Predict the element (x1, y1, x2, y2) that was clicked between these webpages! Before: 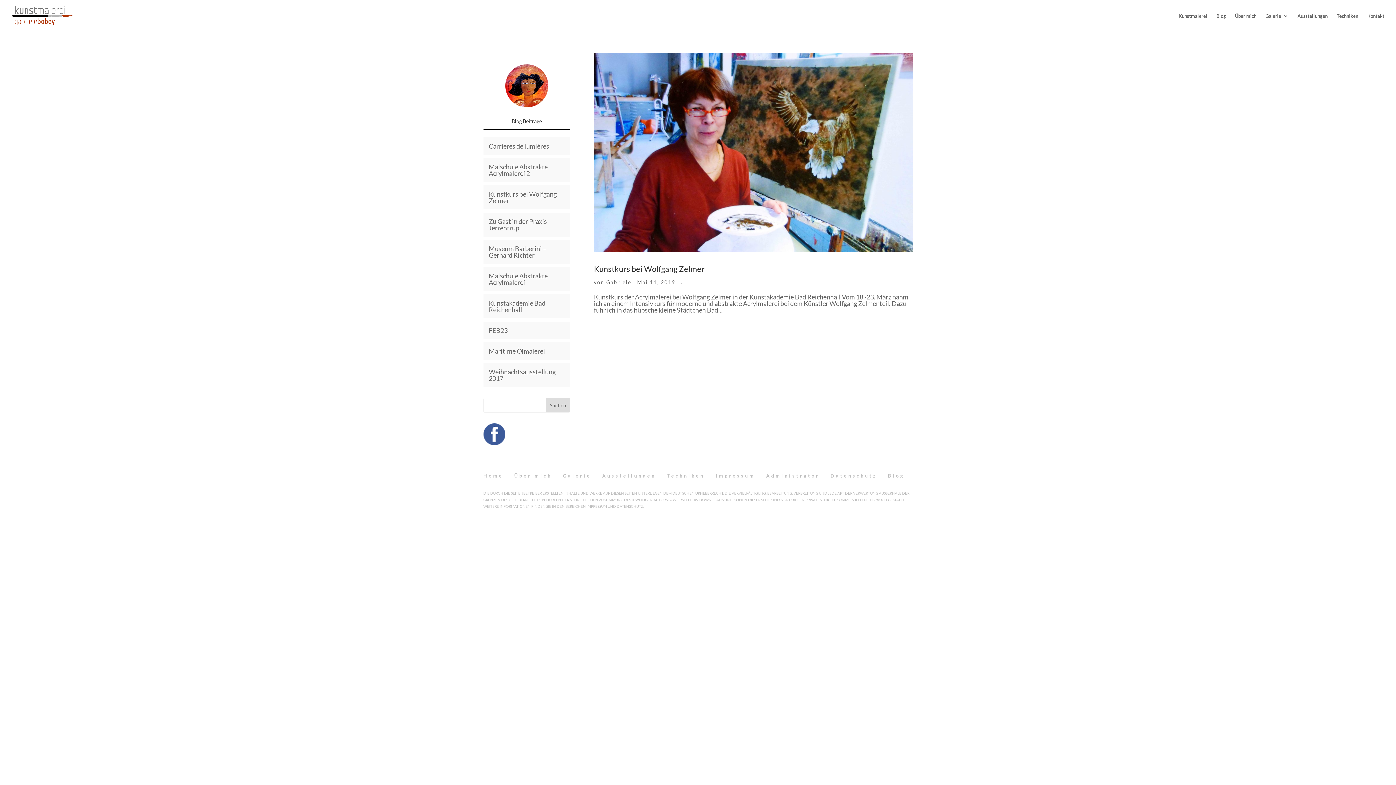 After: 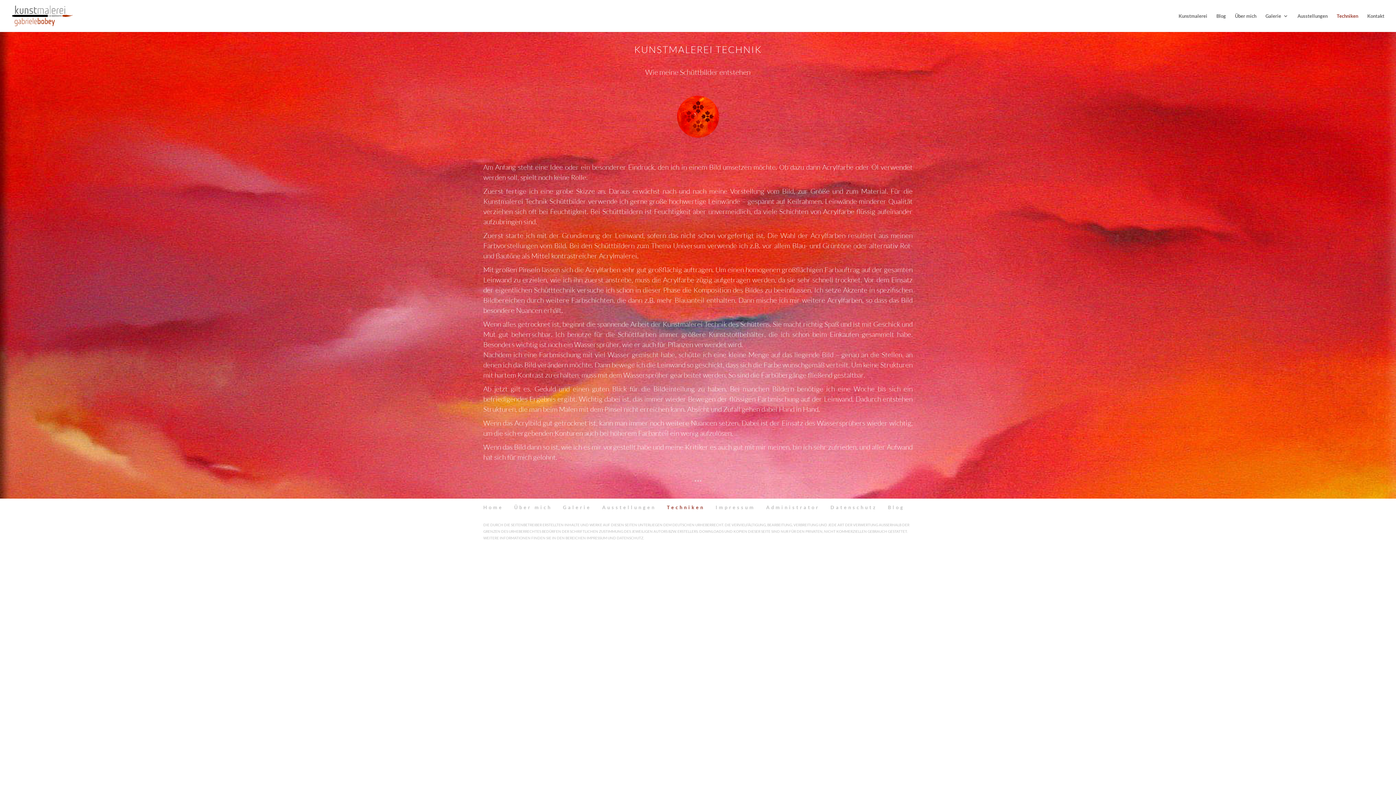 Action: bbox: (667, 473, 704, 478) label: Techniken